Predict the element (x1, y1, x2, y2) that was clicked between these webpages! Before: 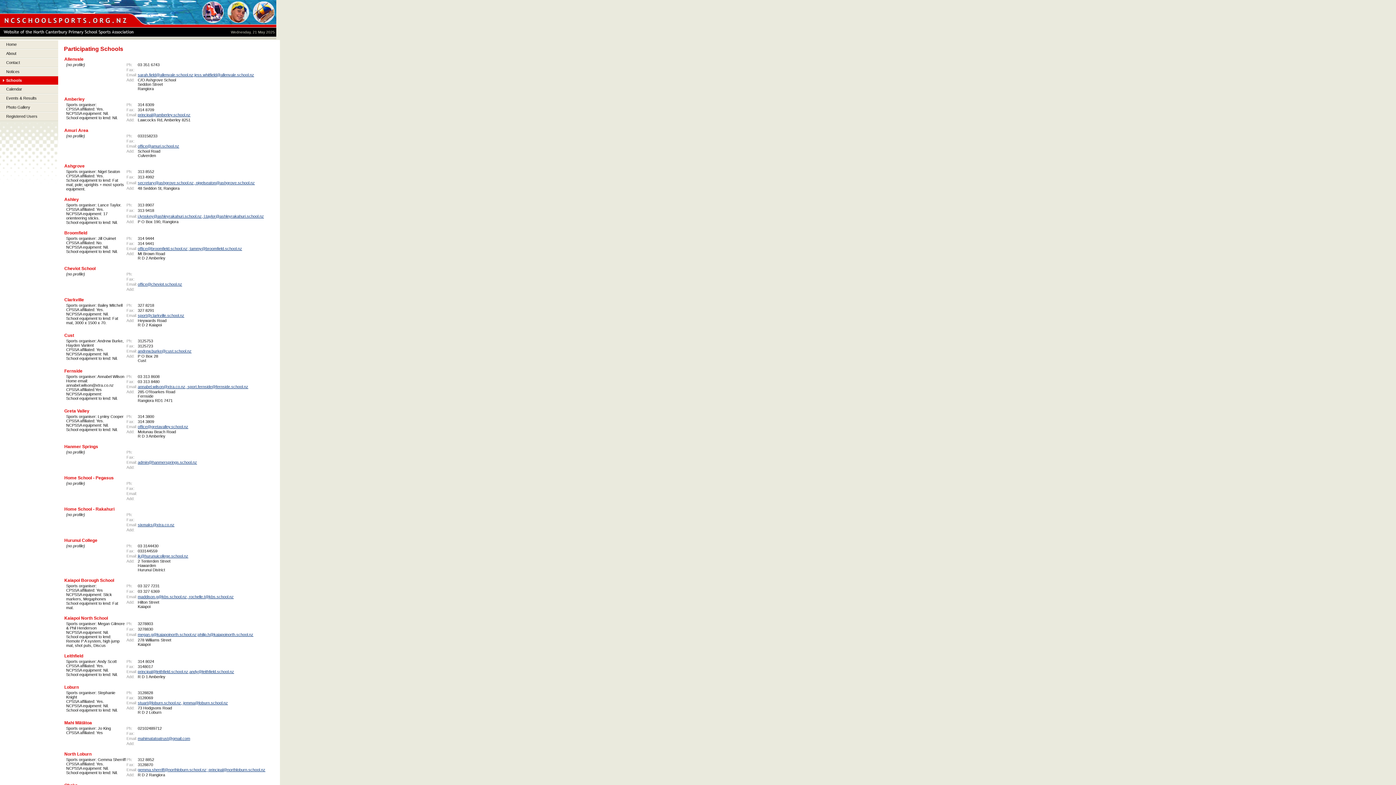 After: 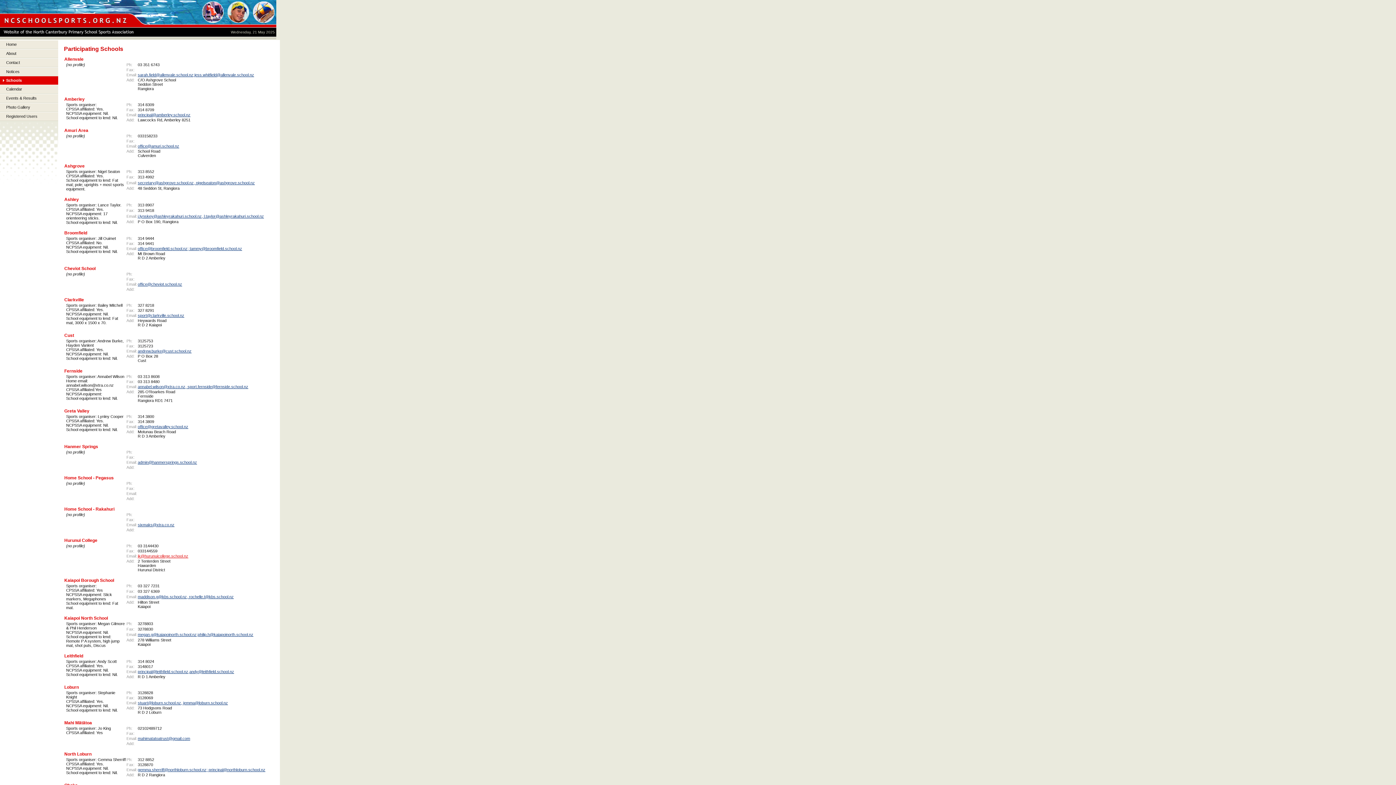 Action: label: jk@hurunuicollege.school.nz bbox: (137, 554, 188, 558)